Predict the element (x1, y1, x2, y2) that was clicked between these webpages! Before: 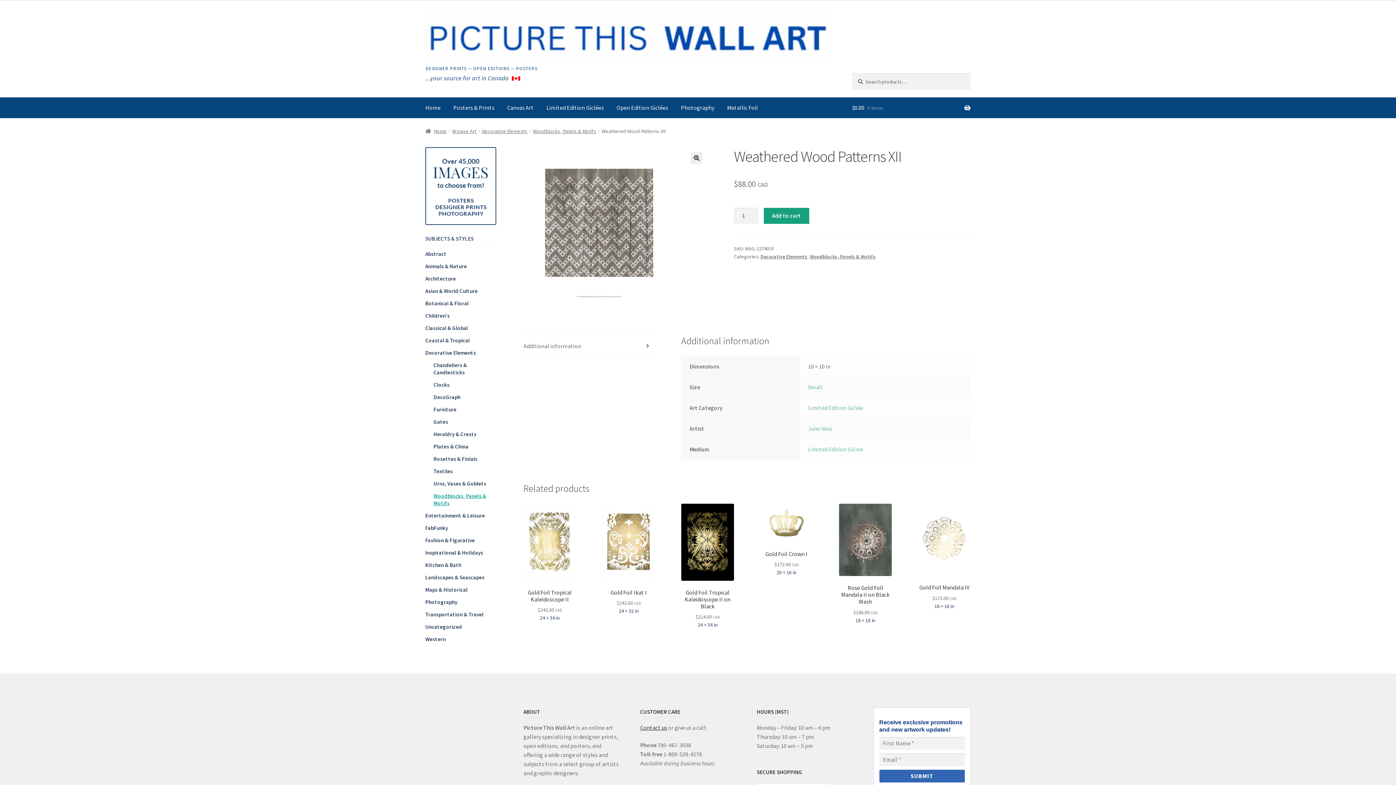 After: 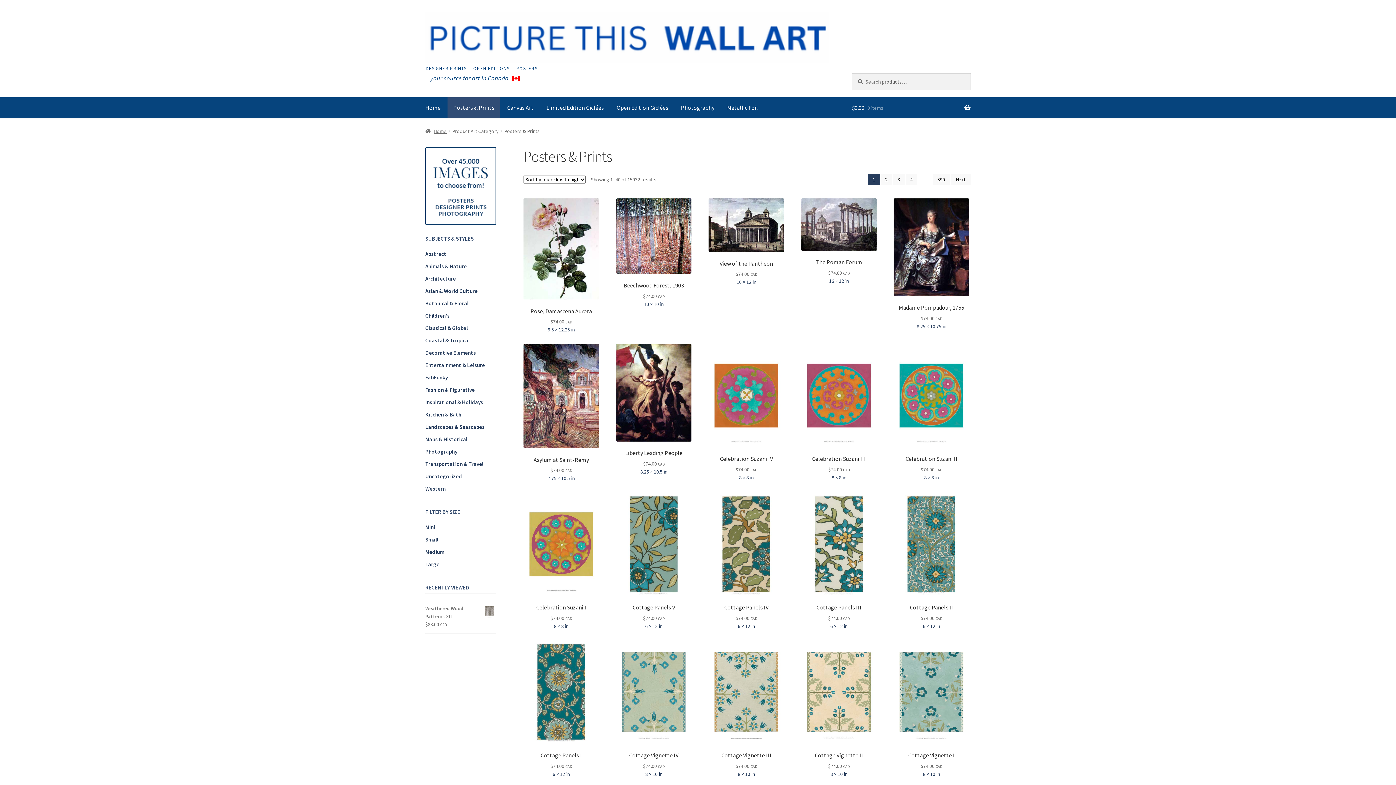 Action: bbox: (447, 97, 500, 118) label: Posters & Prints